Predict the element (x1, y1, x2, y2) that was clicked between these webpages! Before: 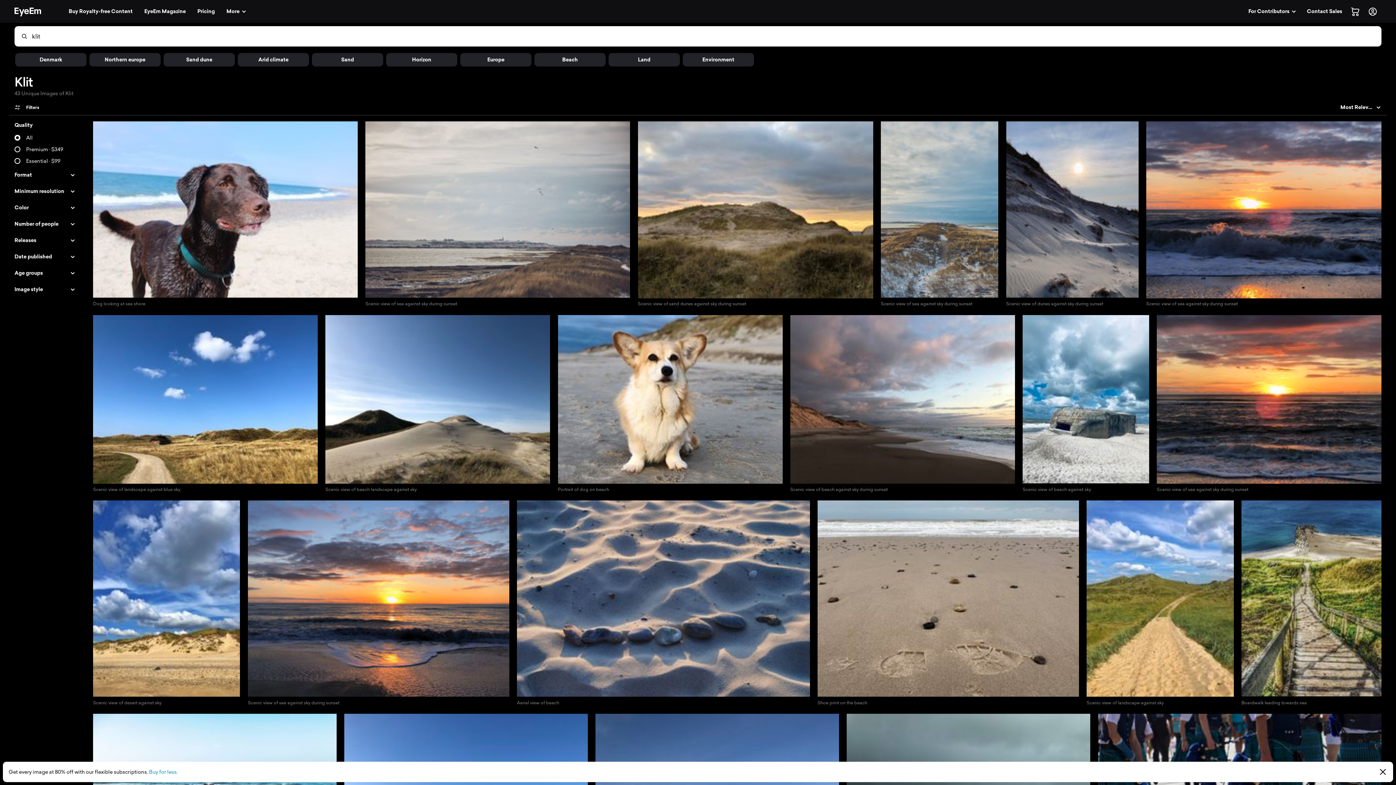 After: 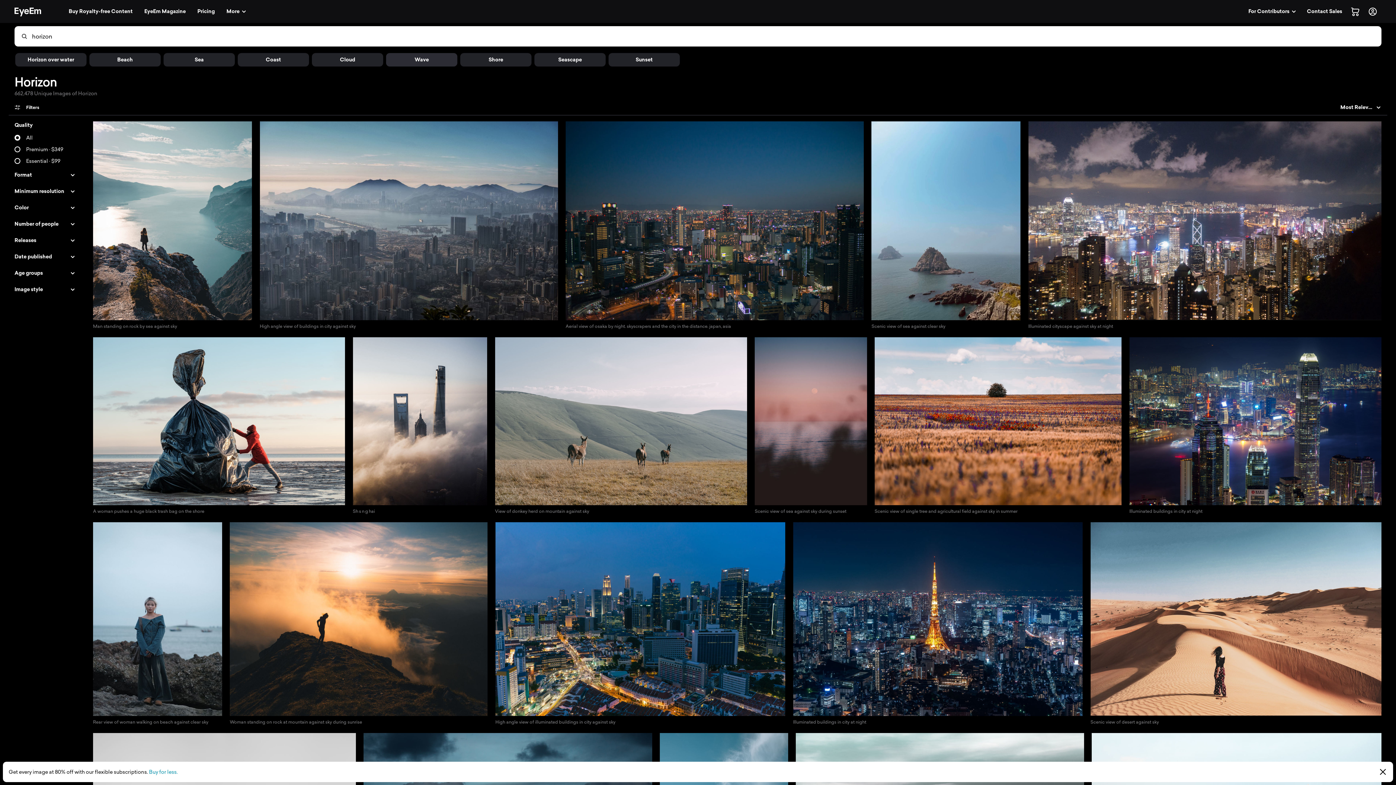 Action: label: Horizon bbox: (386, 56, 457, 62)